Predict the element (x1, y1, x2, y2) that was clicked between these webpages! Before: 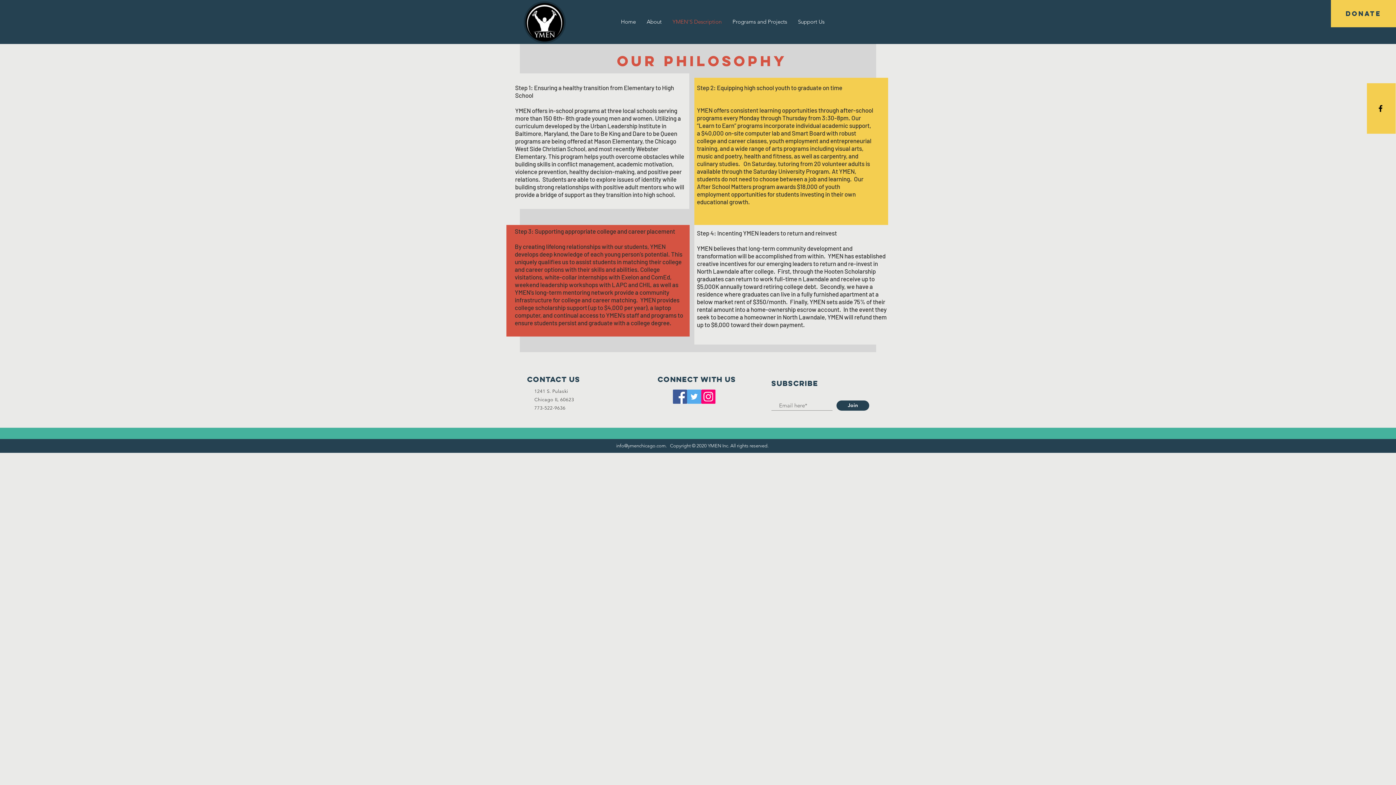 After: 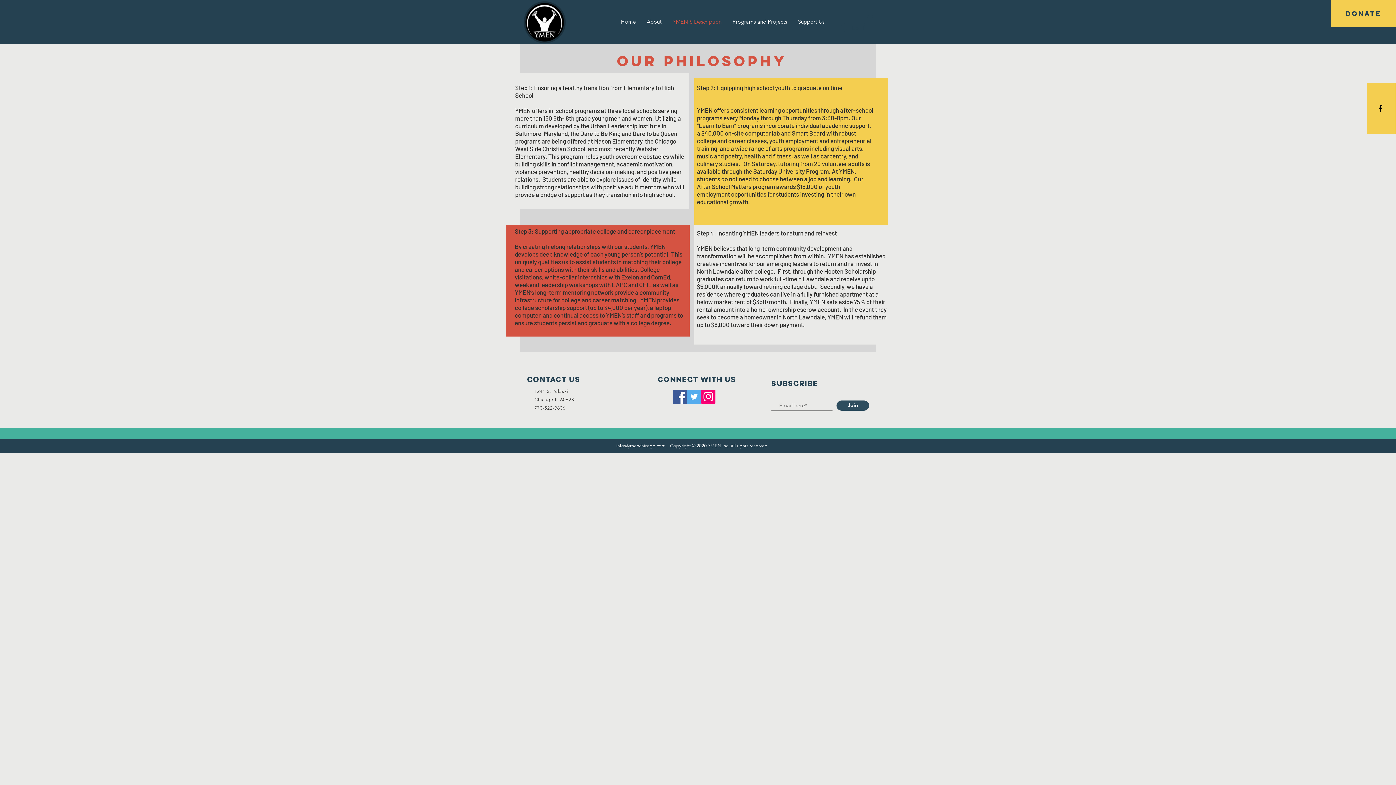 Action: bbox: (836, 400, 869, 410) label: Join